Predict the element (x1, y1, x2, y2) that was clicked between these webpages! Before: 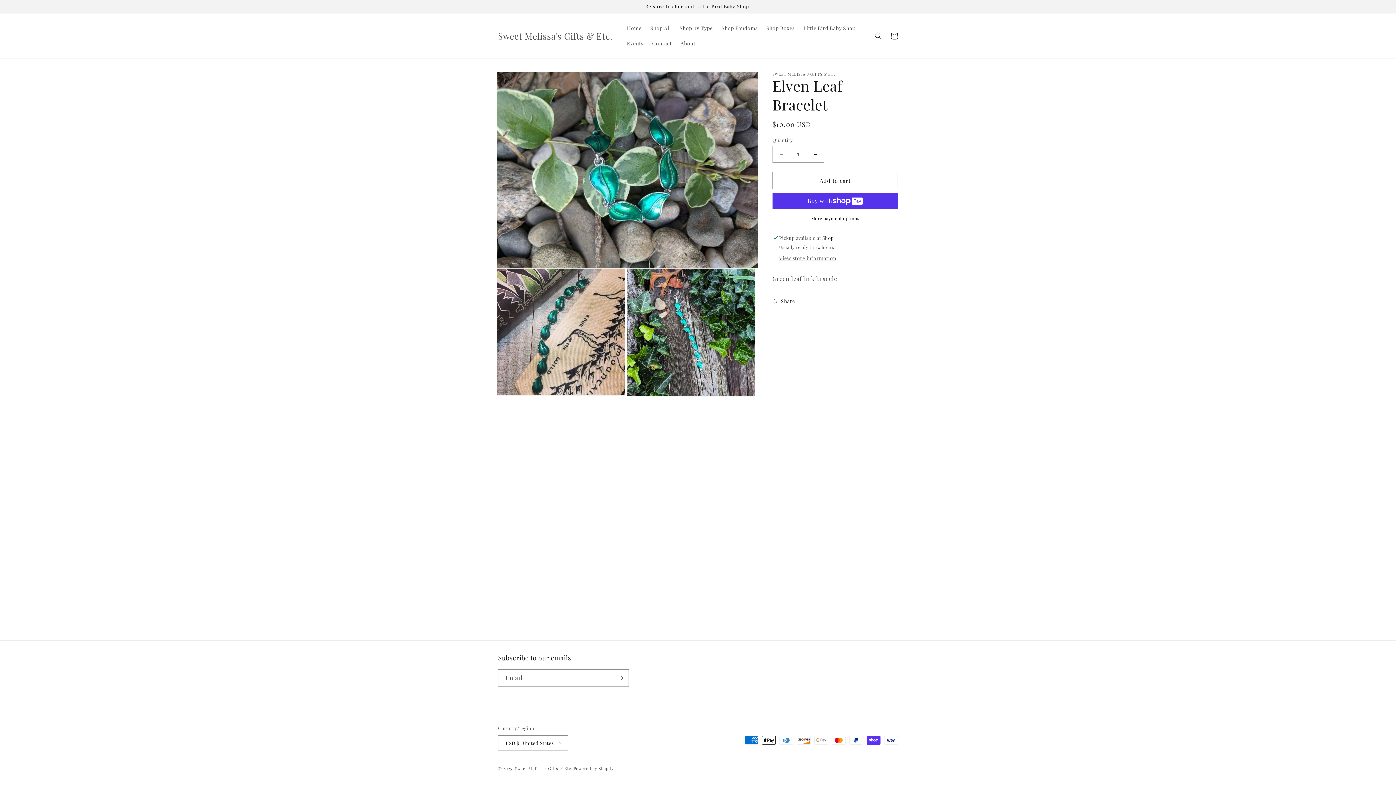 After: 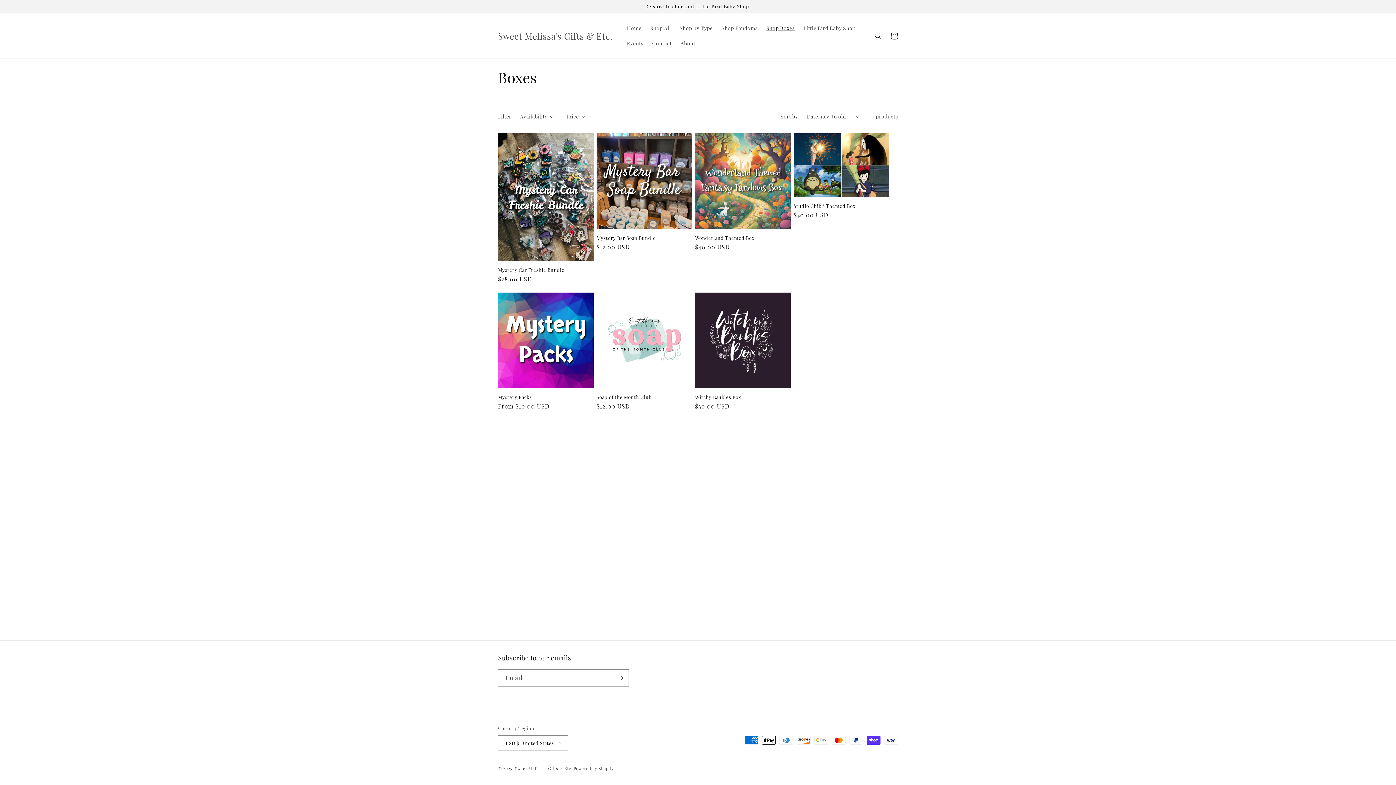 Action: label: Shop Boxes bbox: (762, 20, 799, 36)